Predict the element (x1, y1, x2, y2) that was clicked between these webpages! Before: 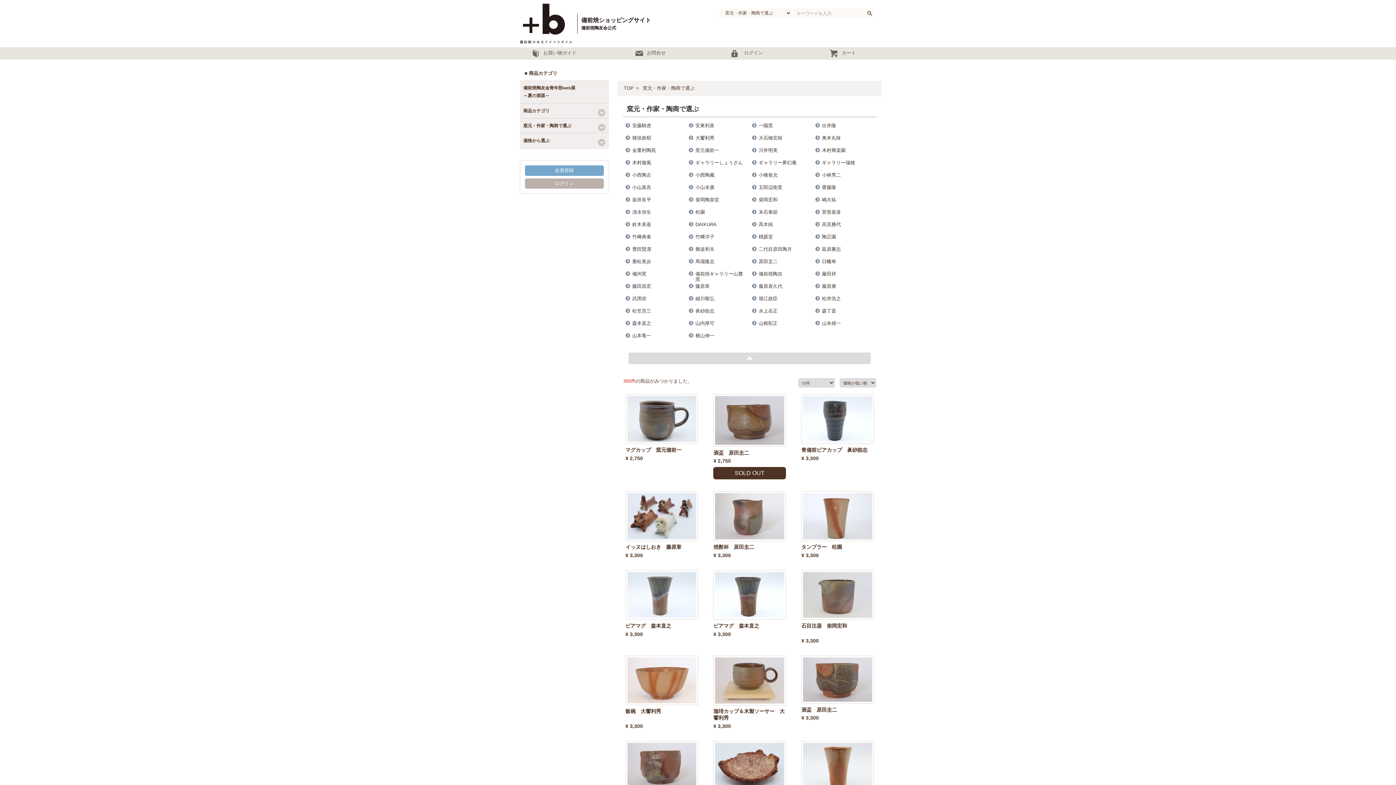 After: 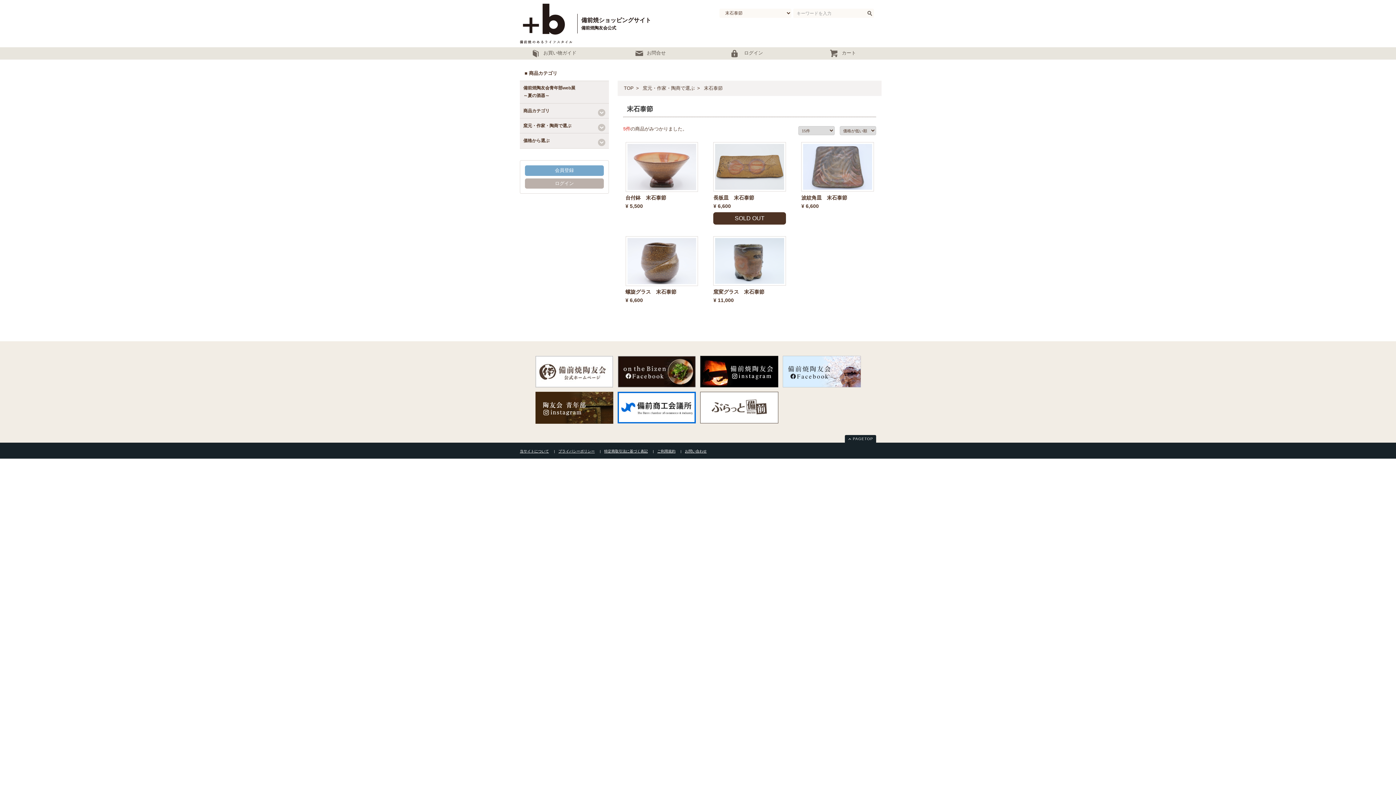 Action: bbox: (749, 209, 780, 221) label: 末石泰節